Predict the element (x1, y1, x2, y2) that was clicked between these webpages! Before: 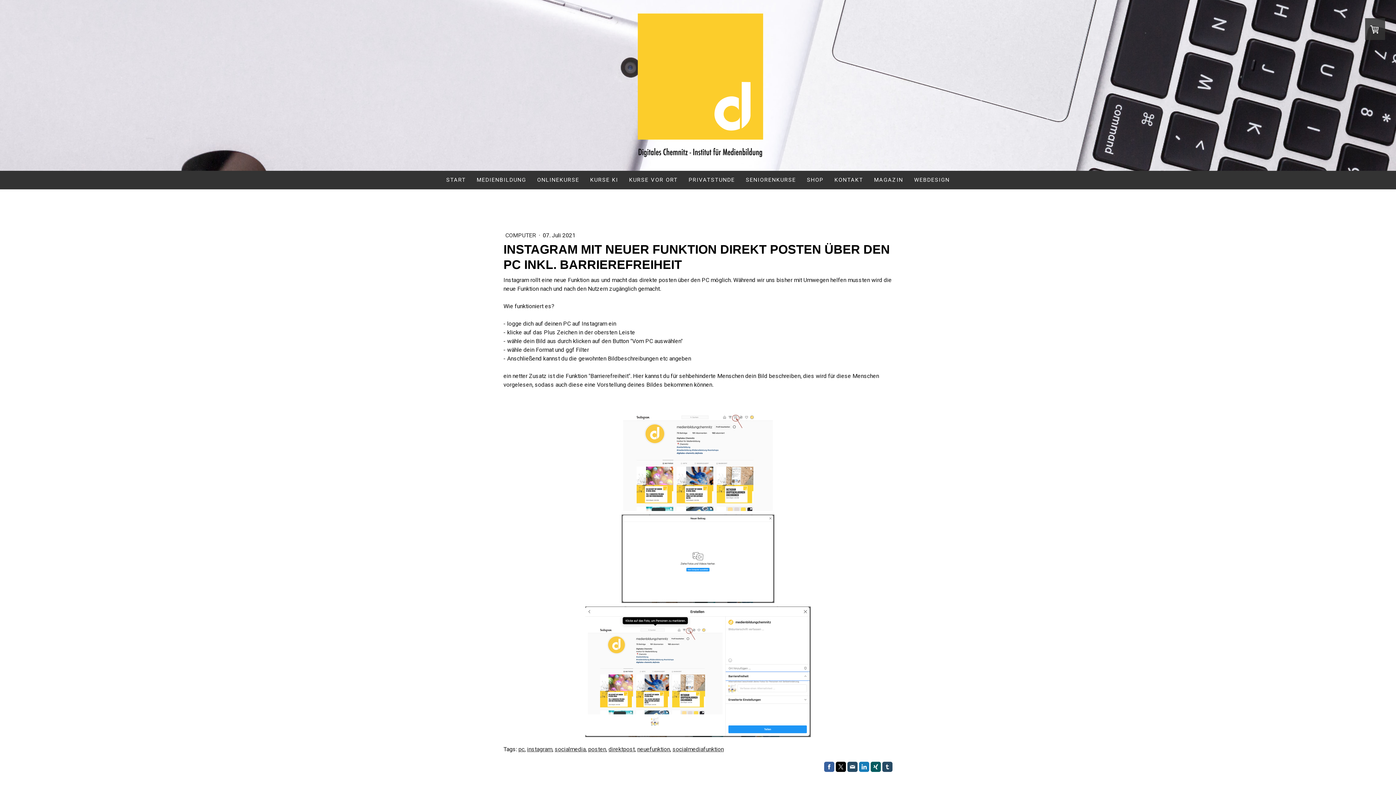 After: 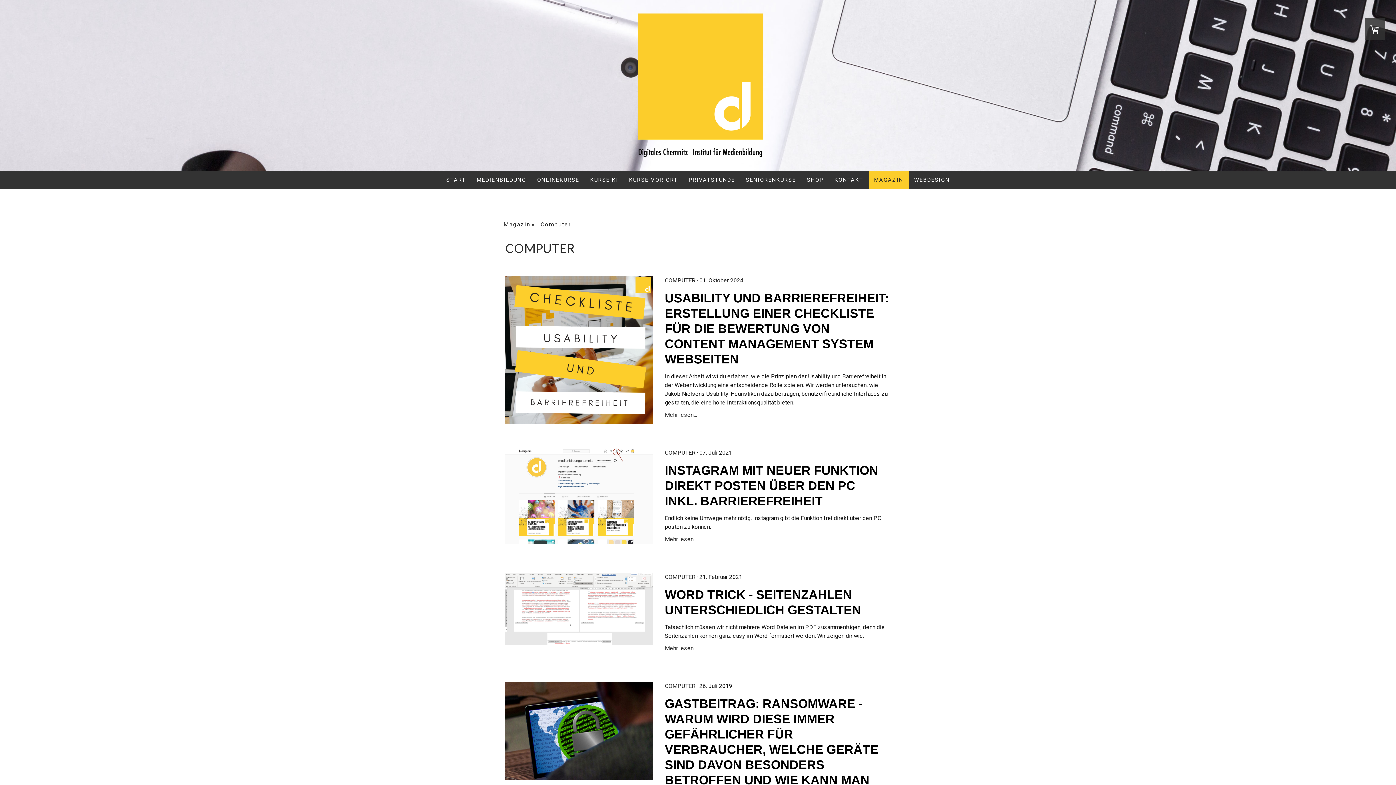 Action: label: COMPUTER  bbox: (505, 231, 537, 238)